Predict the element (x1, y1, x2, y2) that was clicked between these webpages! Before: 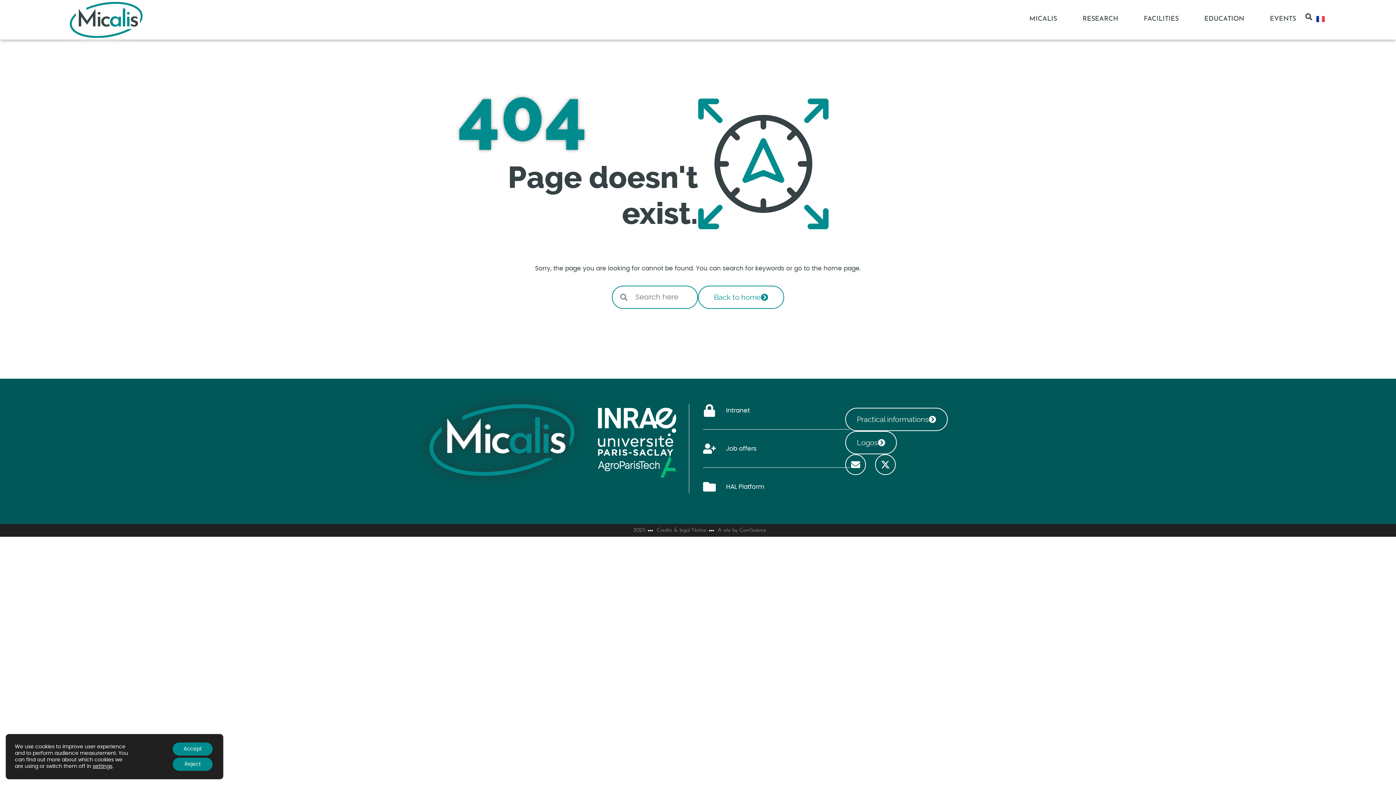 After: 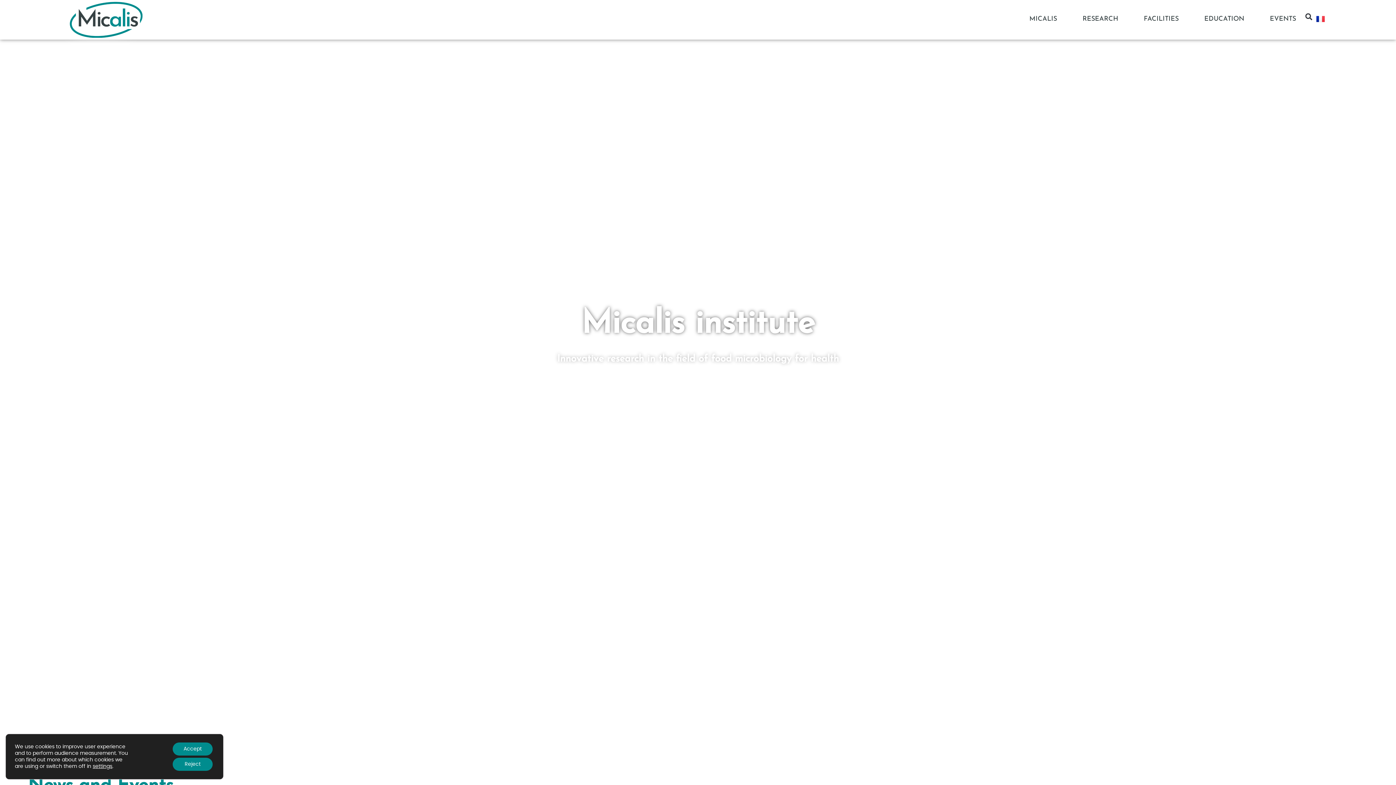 Action: bbox: (429, 404, 574, 476)